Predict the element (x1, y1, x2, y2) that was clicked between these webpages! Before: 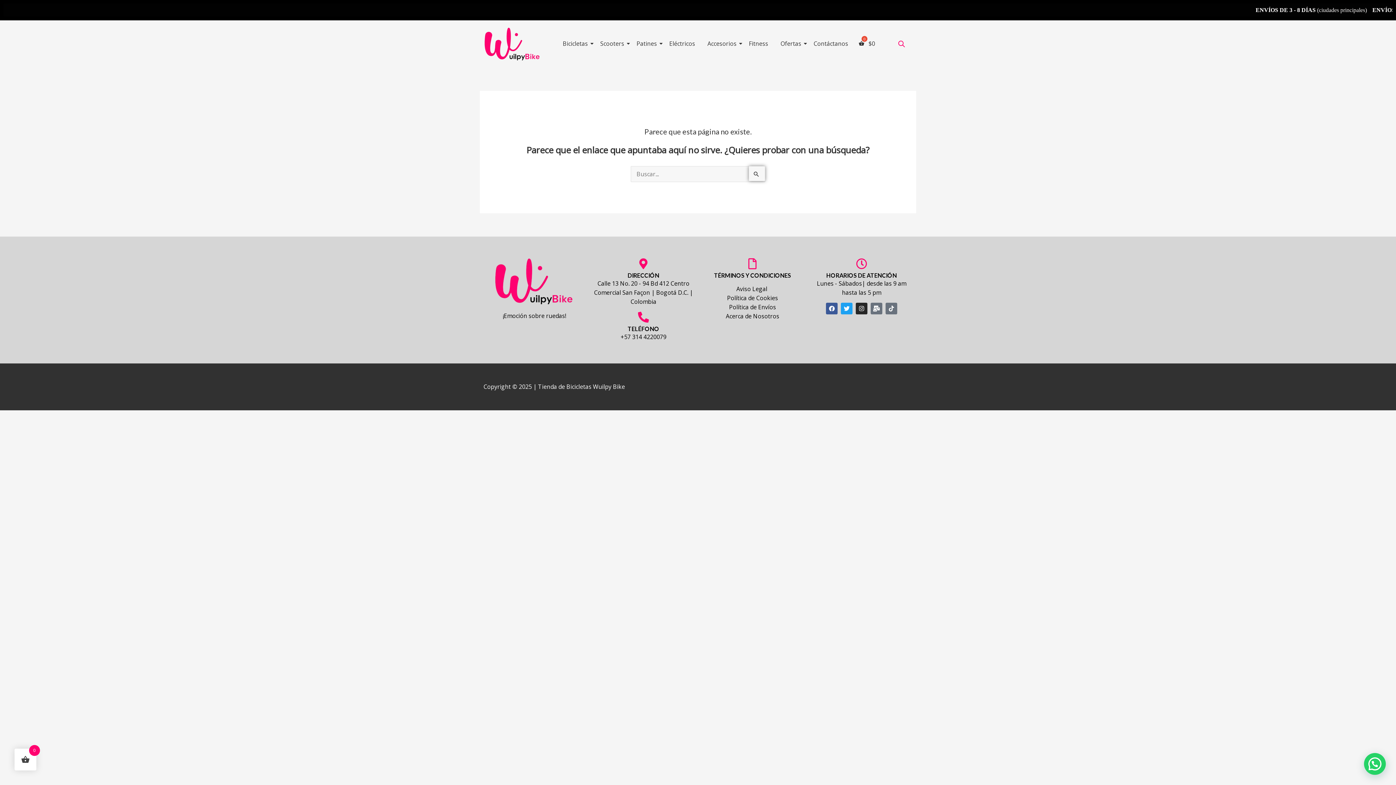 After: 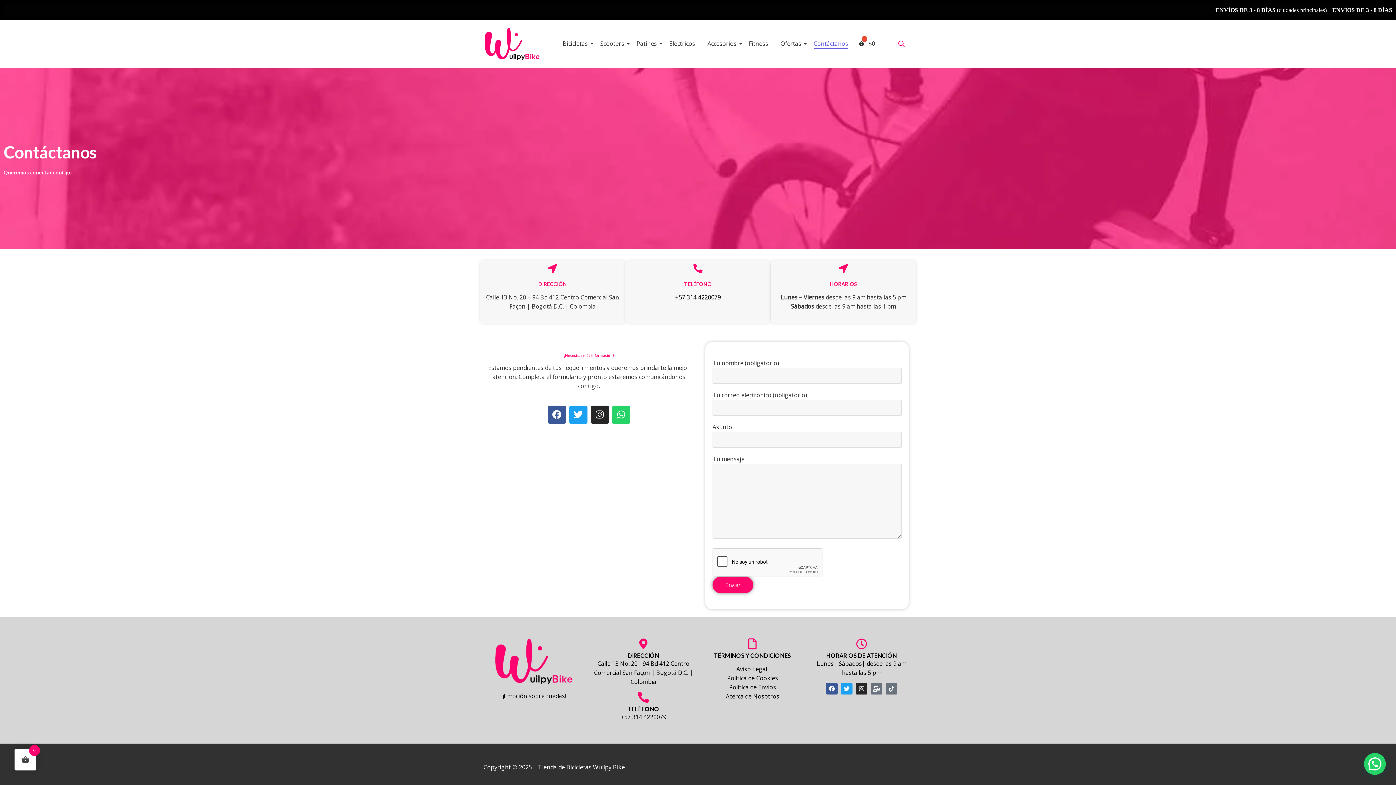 Action: bbox: (811, 33, 850, 54) label: Contáctanos